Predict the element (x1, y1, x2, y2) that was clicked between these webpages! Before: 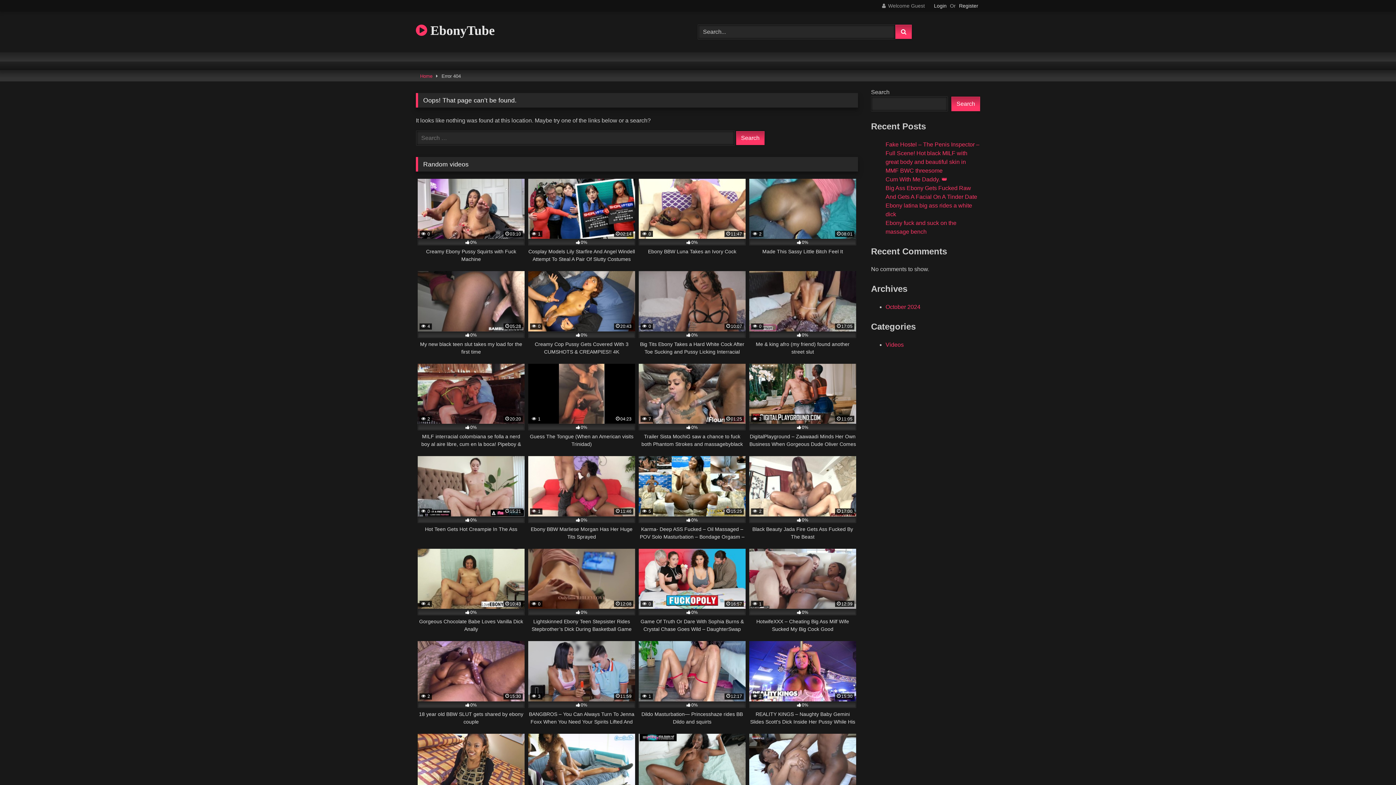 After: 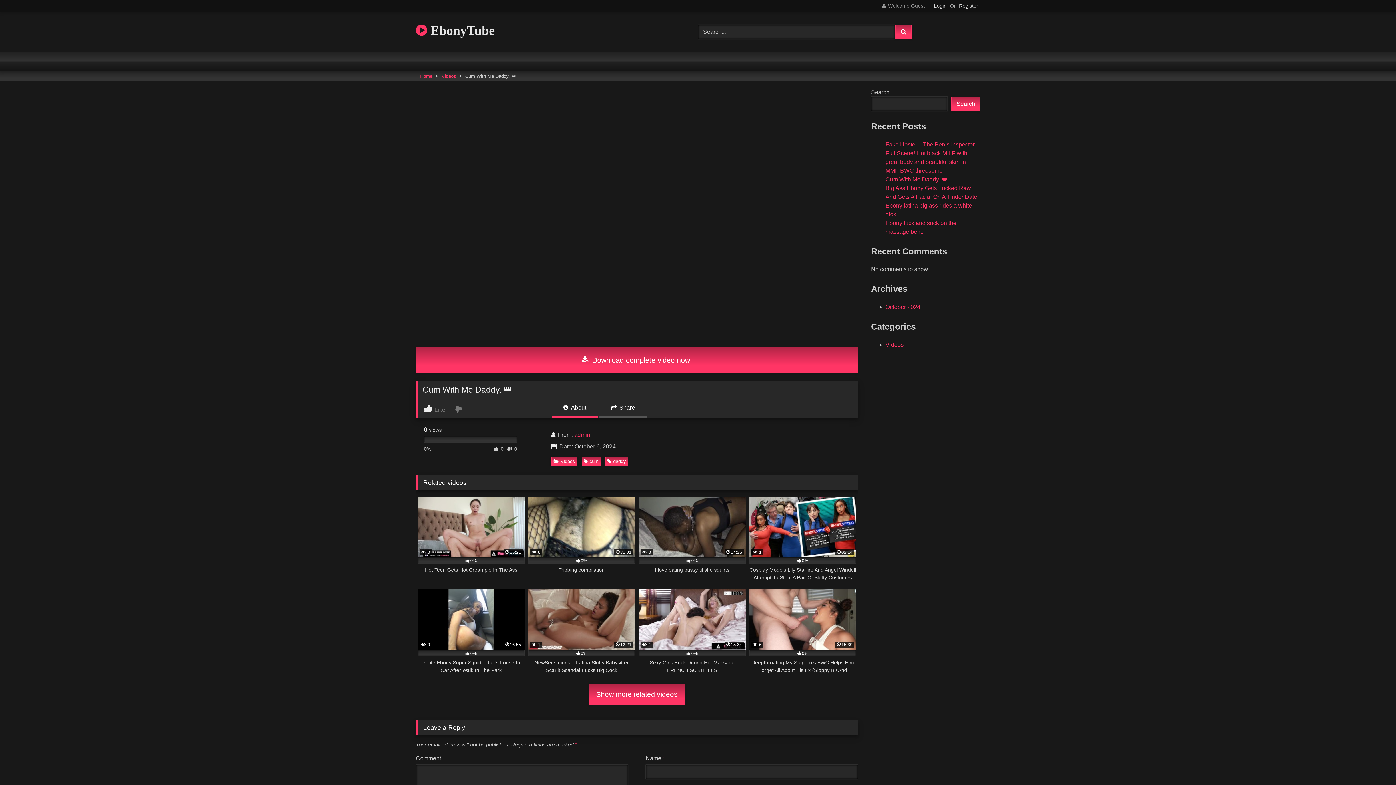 Action: bbox: (885, 176, 947, 182) label: Cum With Me Daddy. 👑